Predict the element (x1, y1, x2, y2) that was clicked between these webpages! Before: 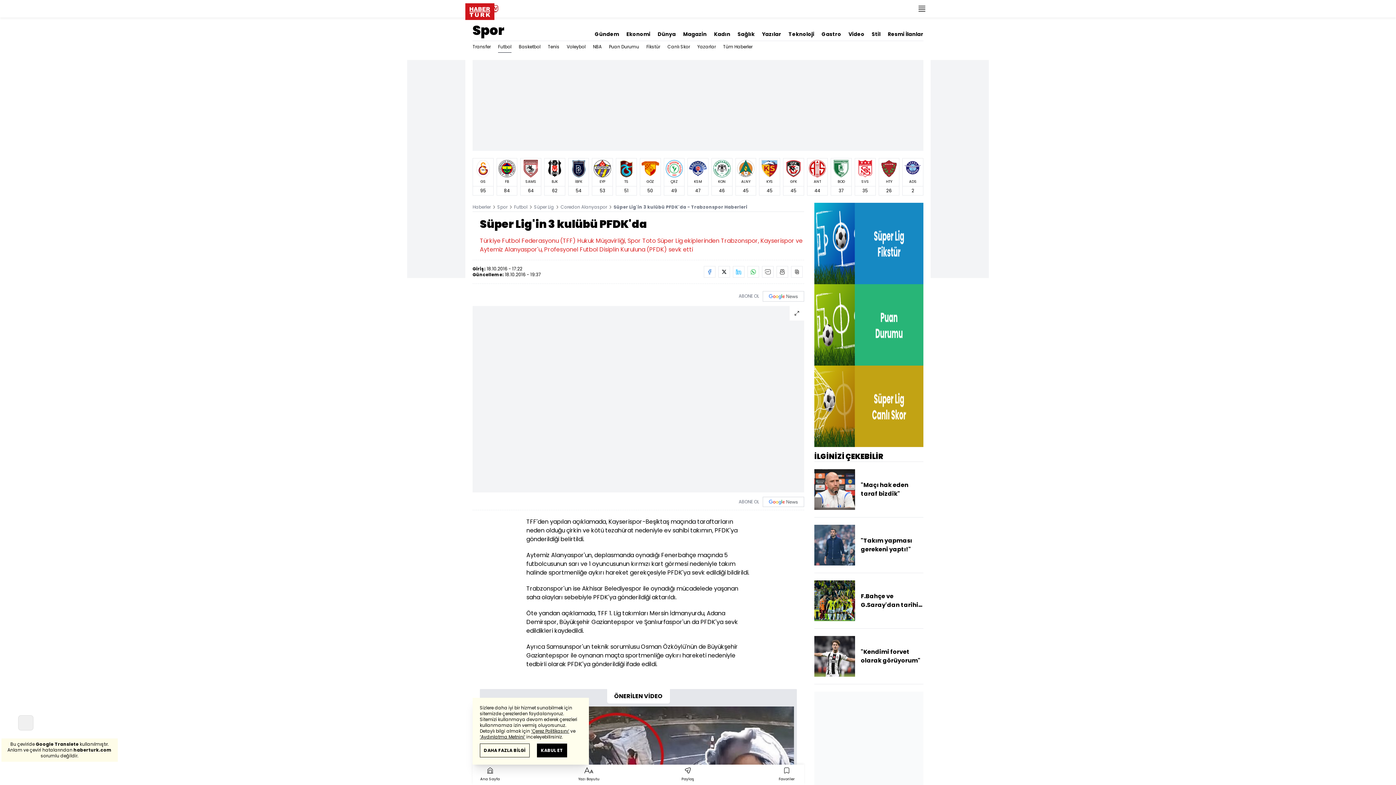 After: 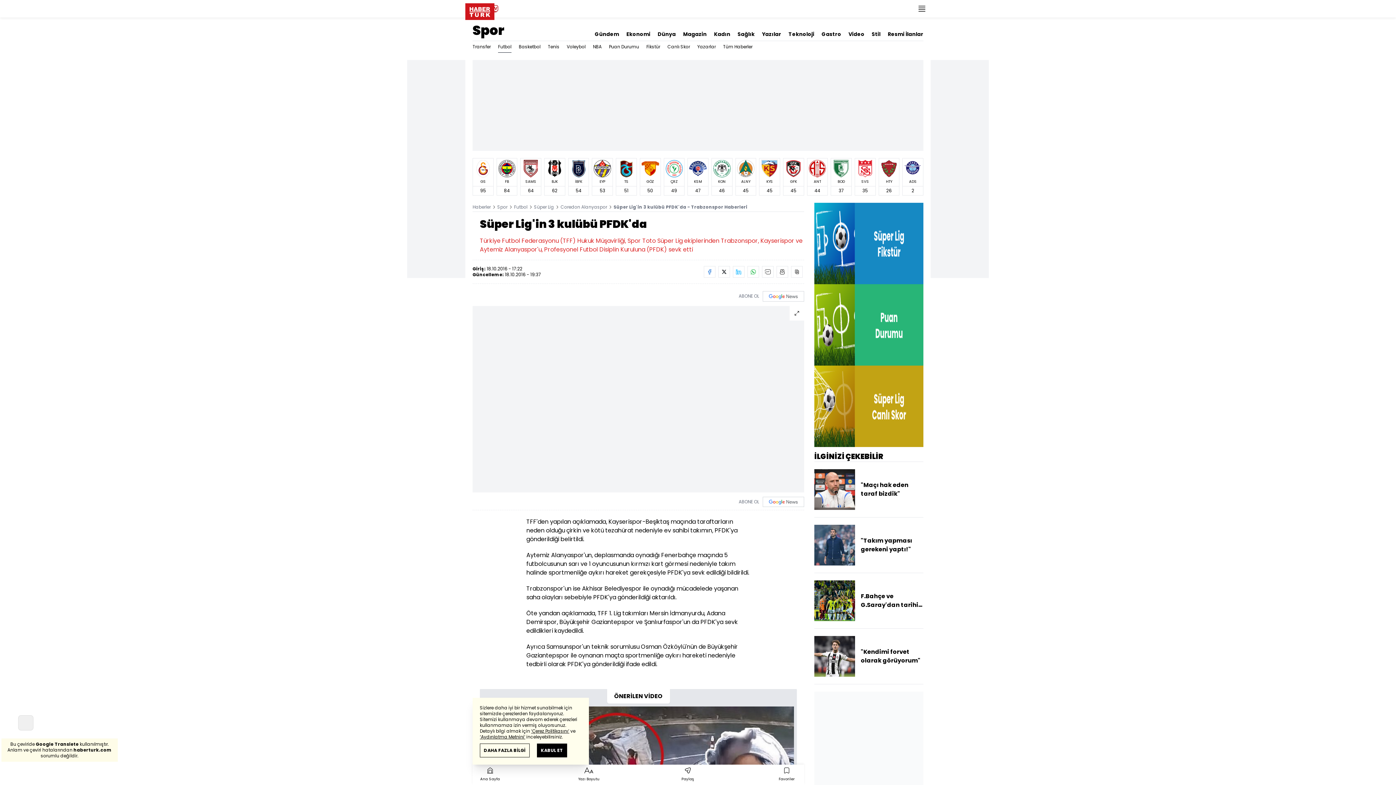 Action: bbox: (848, 23, 864, 37) label: Video